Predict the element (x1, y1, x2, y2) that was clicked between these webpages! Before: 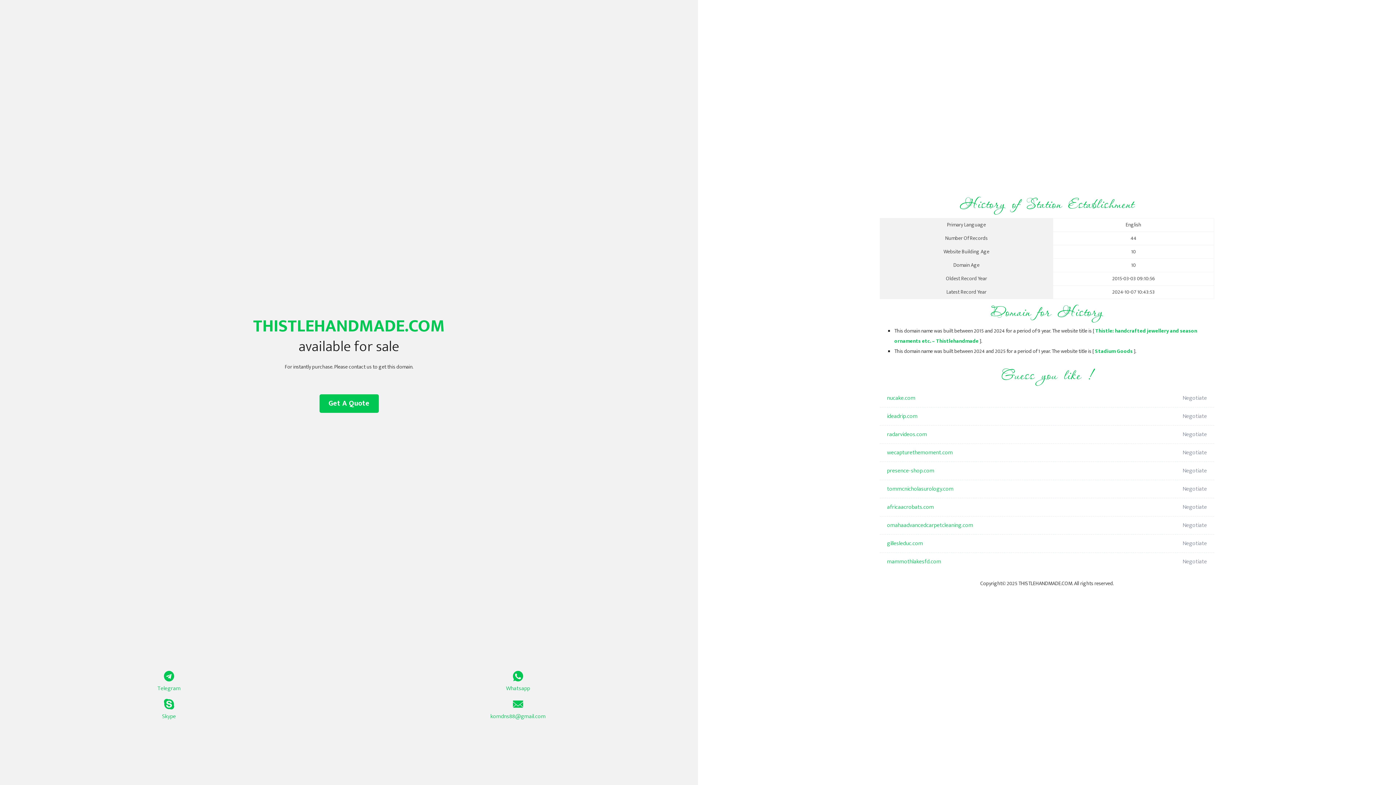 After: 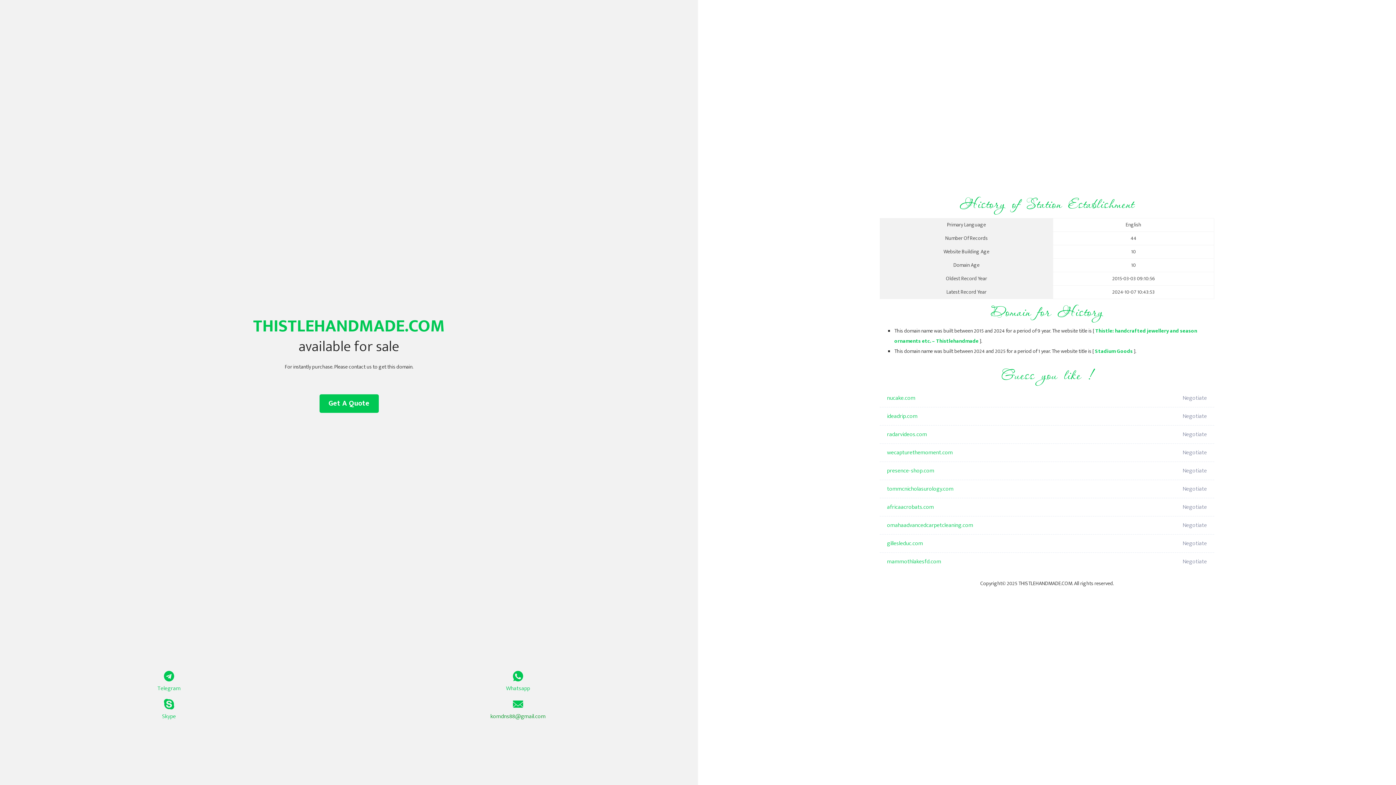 Action: bbox: (349, 699, 687, 721) label: komdns88@gmail.com